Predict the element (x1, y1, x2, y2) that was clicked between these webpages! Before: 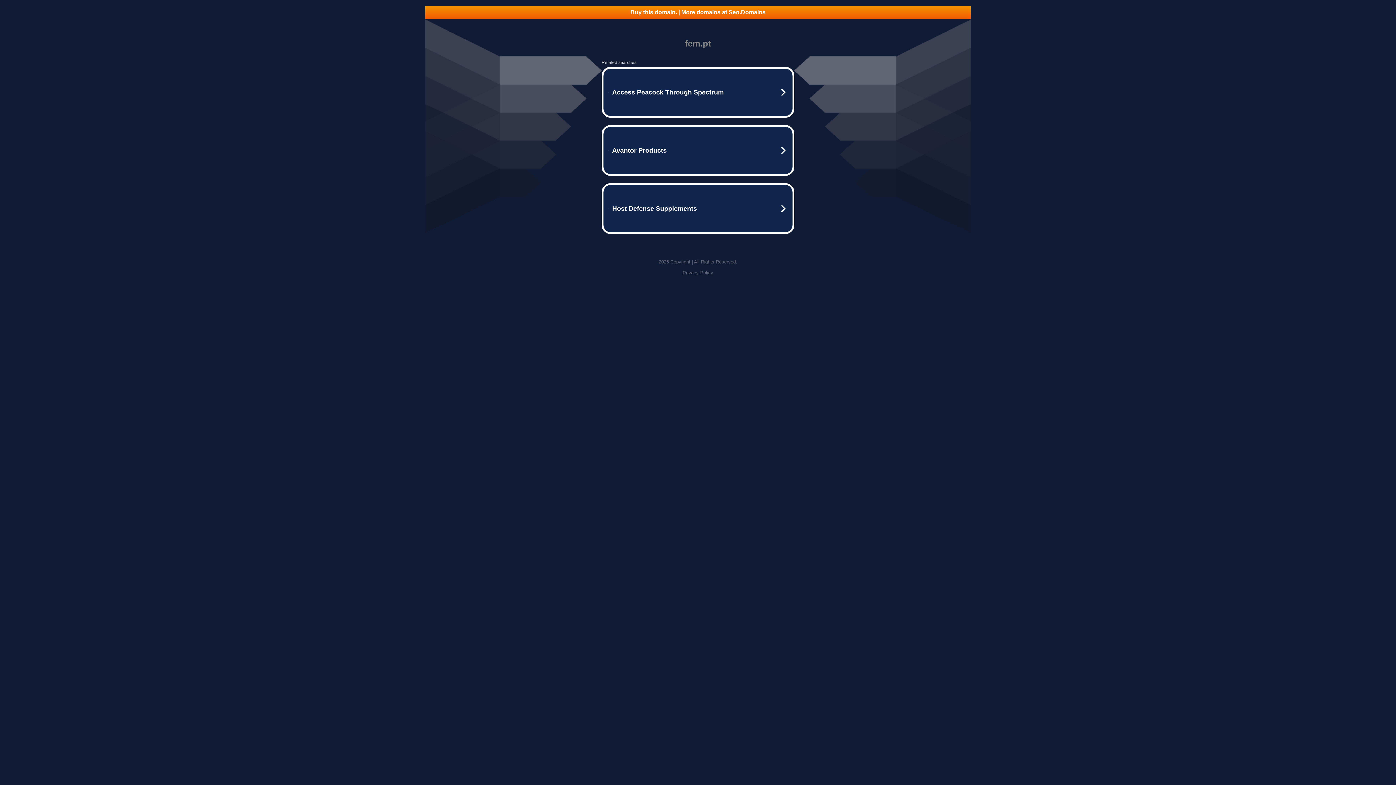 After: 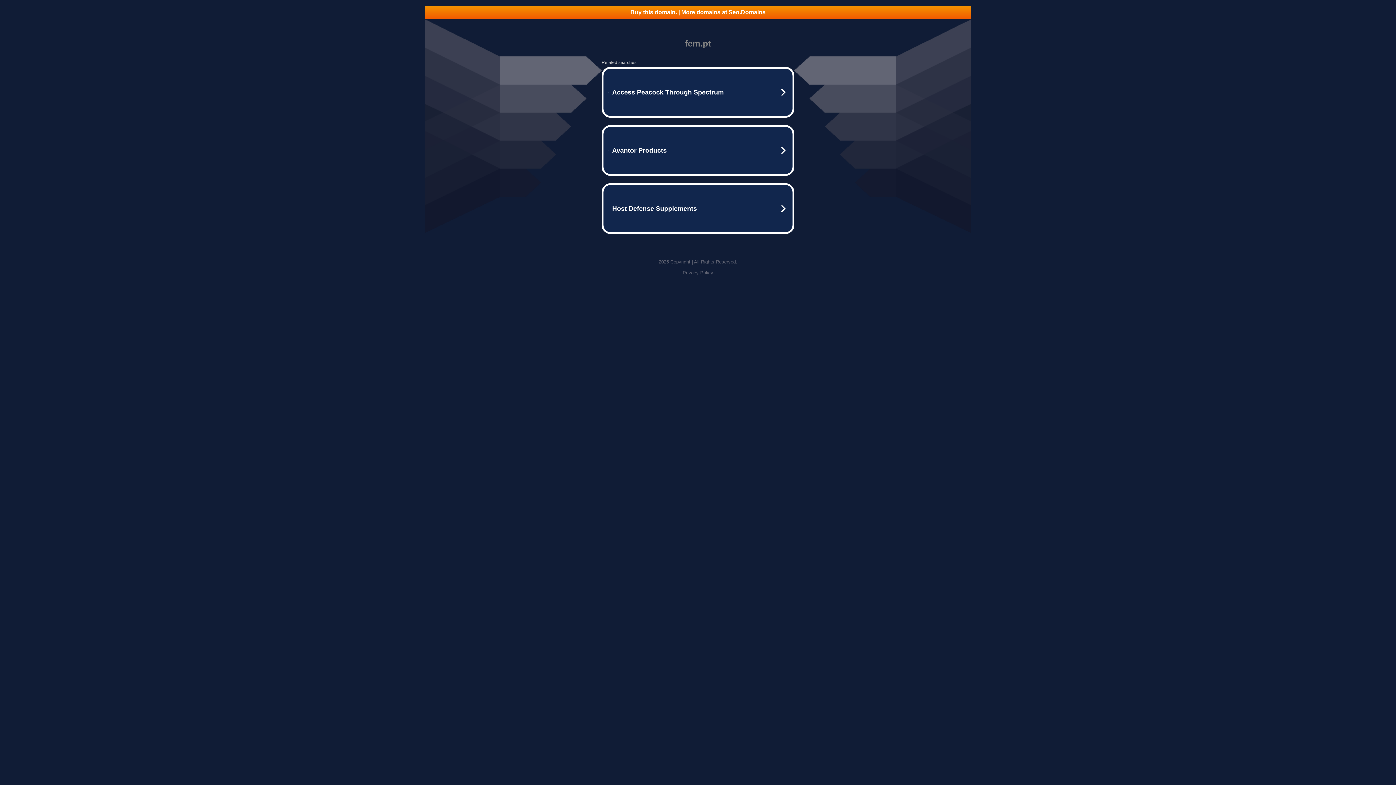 Action: bbox: (682, 270, 713, 275) label: Privacy Policy